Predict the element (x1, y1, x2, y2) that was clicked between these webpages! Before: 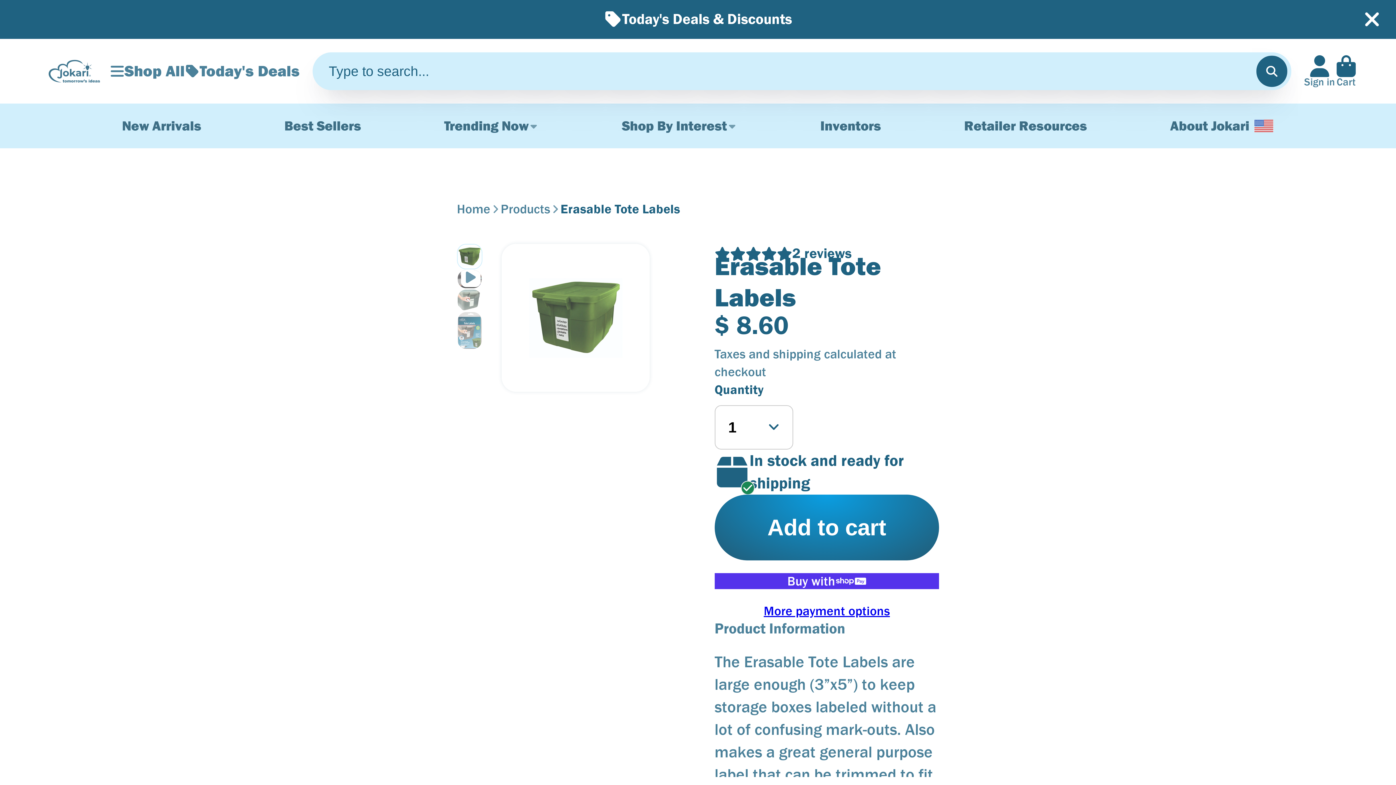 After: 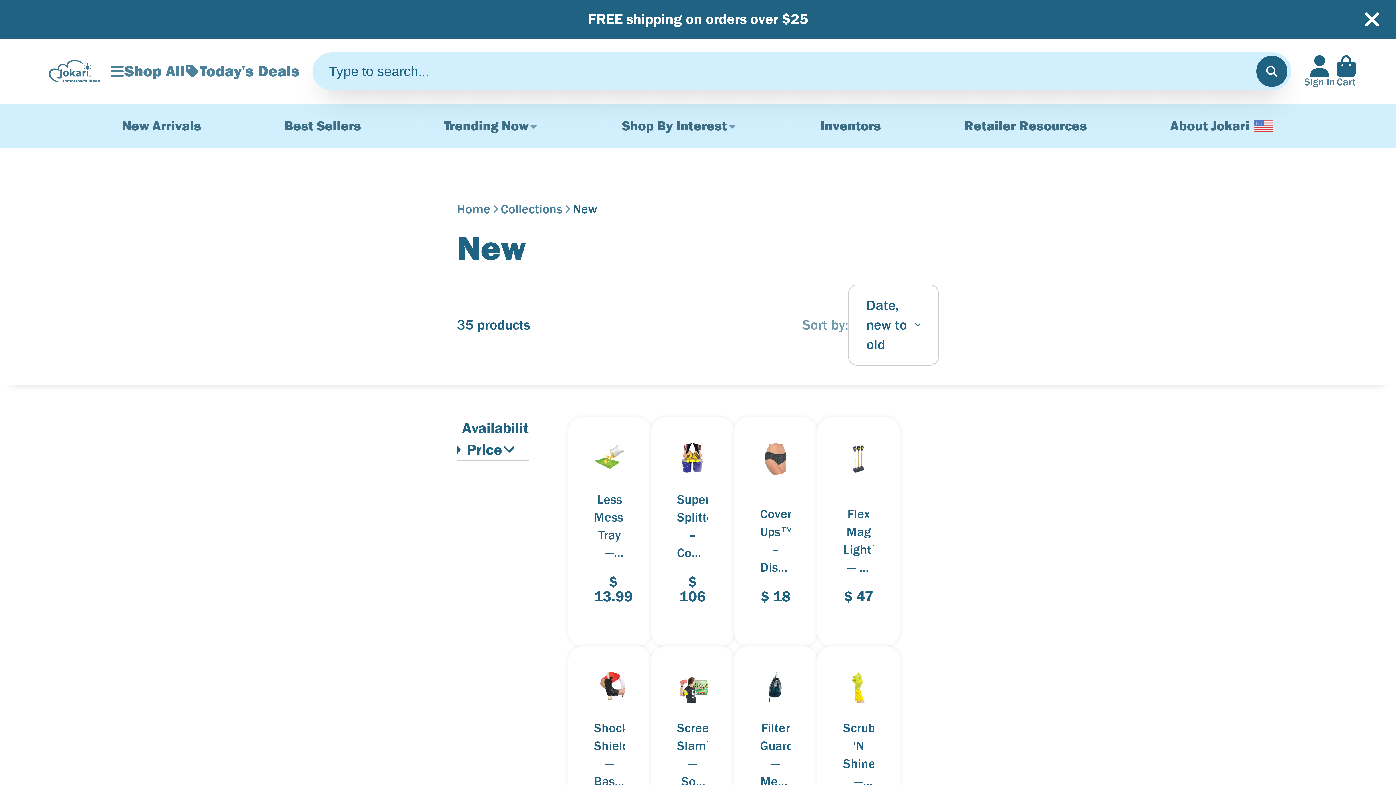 Action: label: New Arrivals bbox: (122, 103, 201, 148)